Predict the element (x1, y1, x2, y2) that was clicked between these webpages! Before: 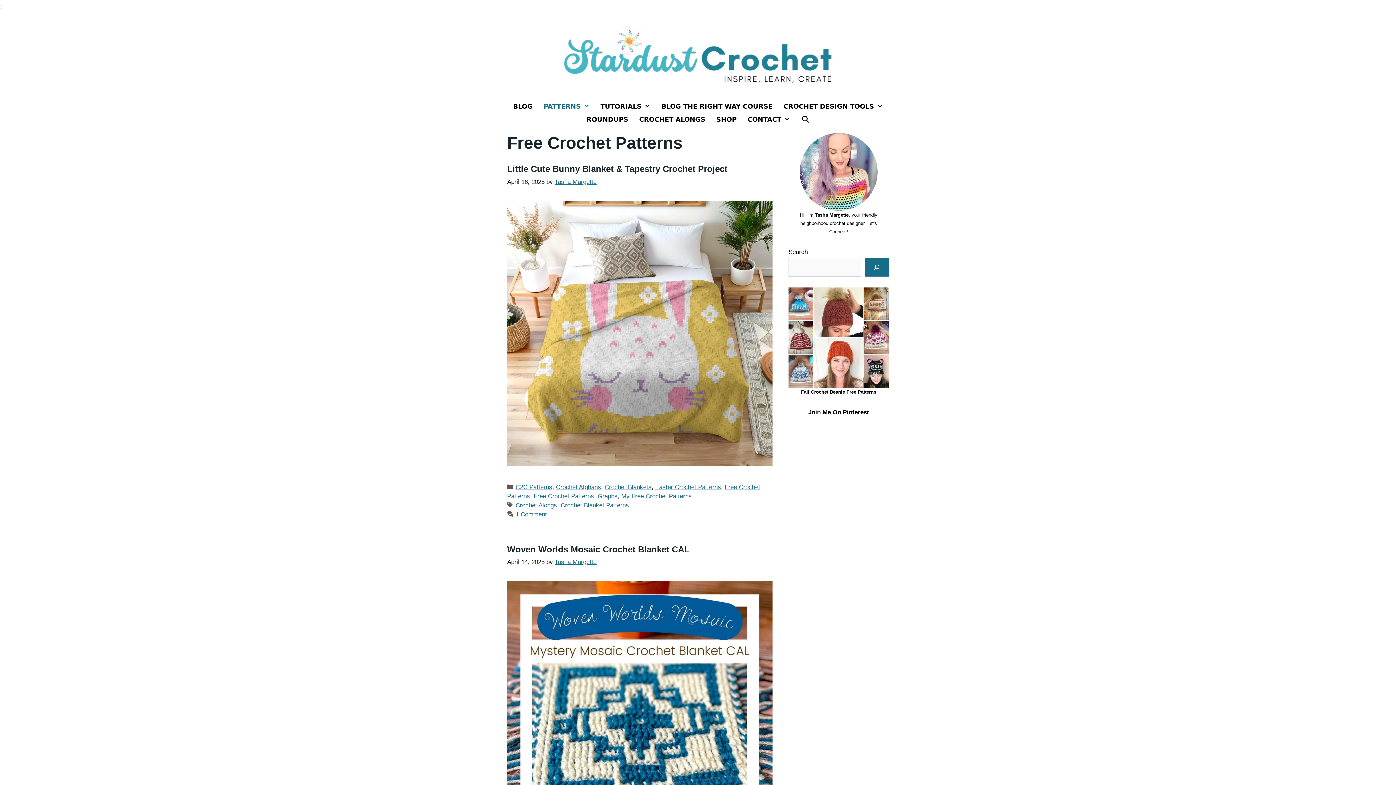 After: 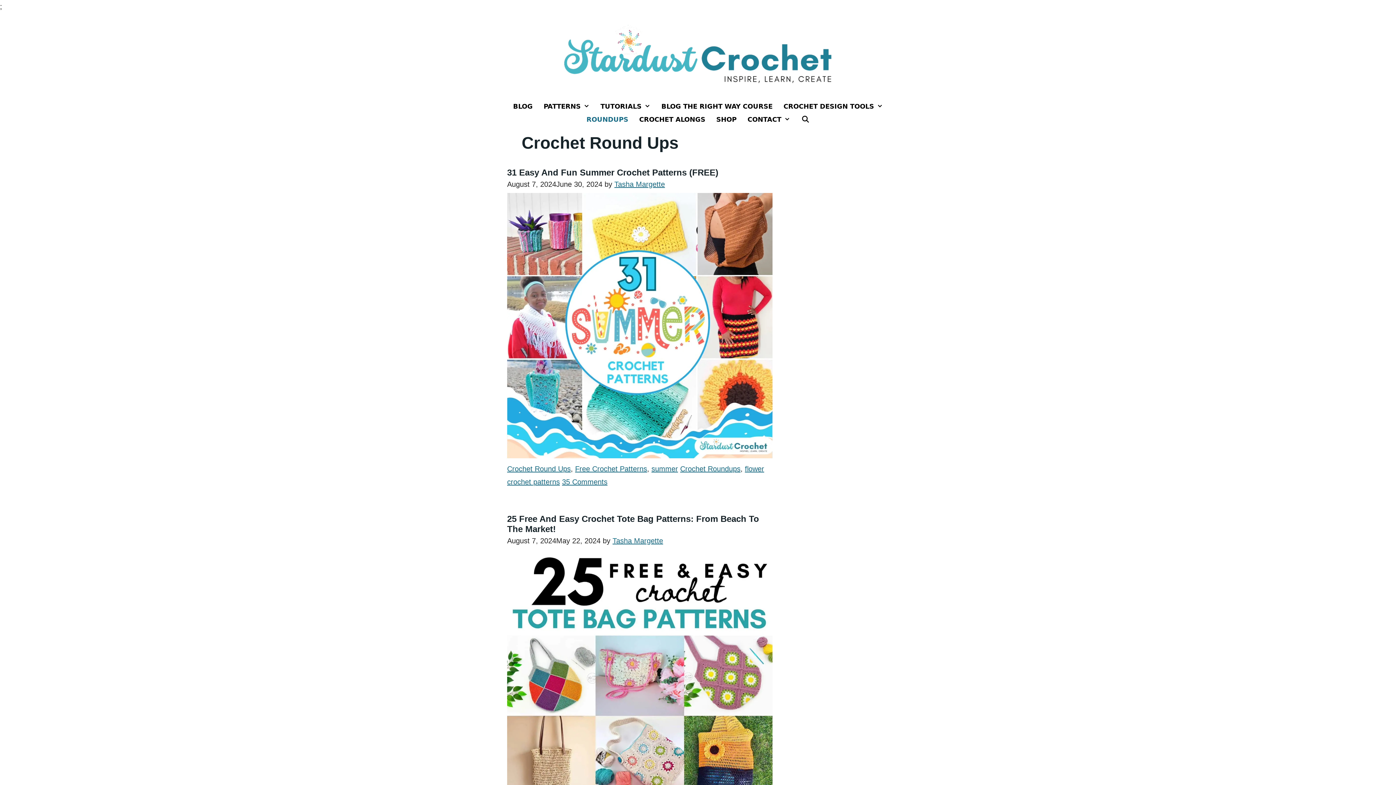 Action: bbox: (581, 116, 633, 123) label: ROUNDUPS